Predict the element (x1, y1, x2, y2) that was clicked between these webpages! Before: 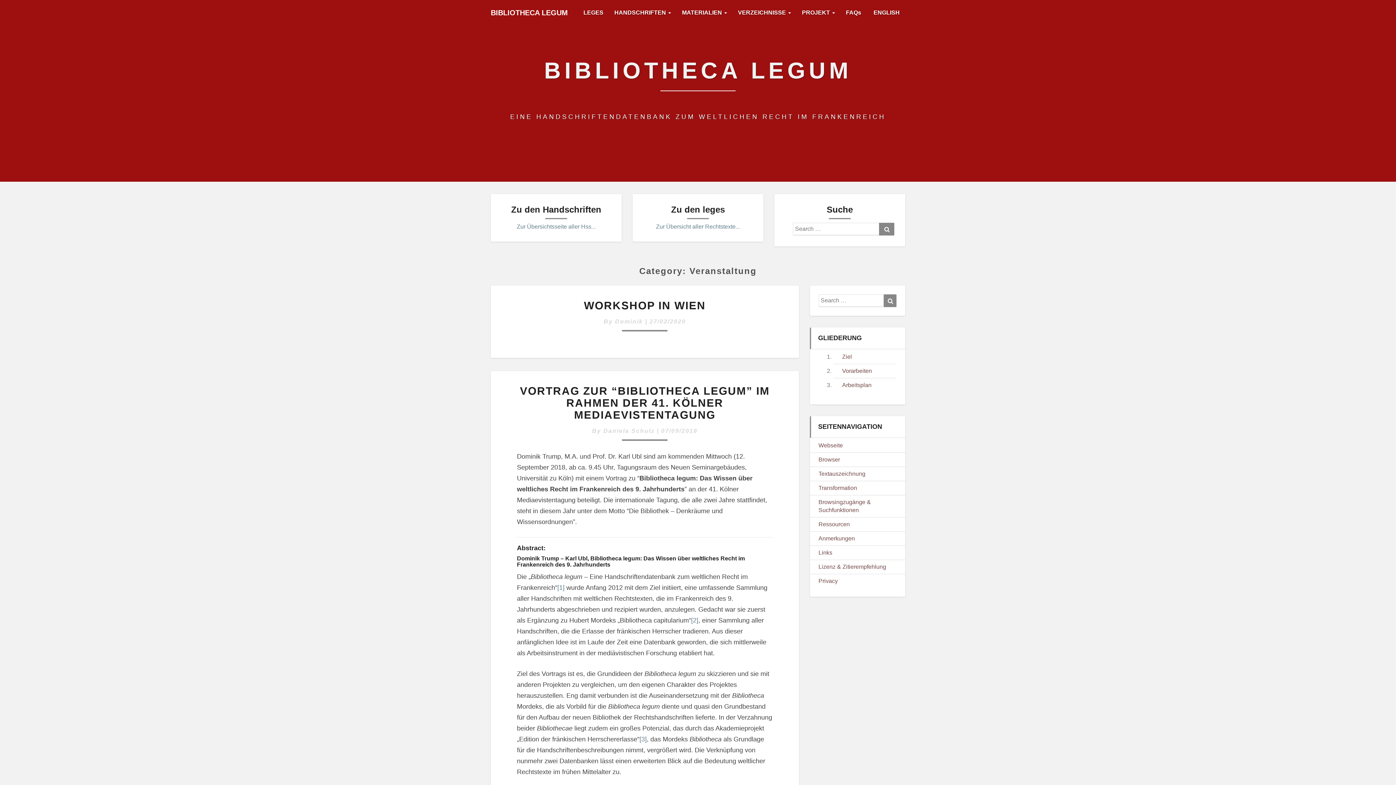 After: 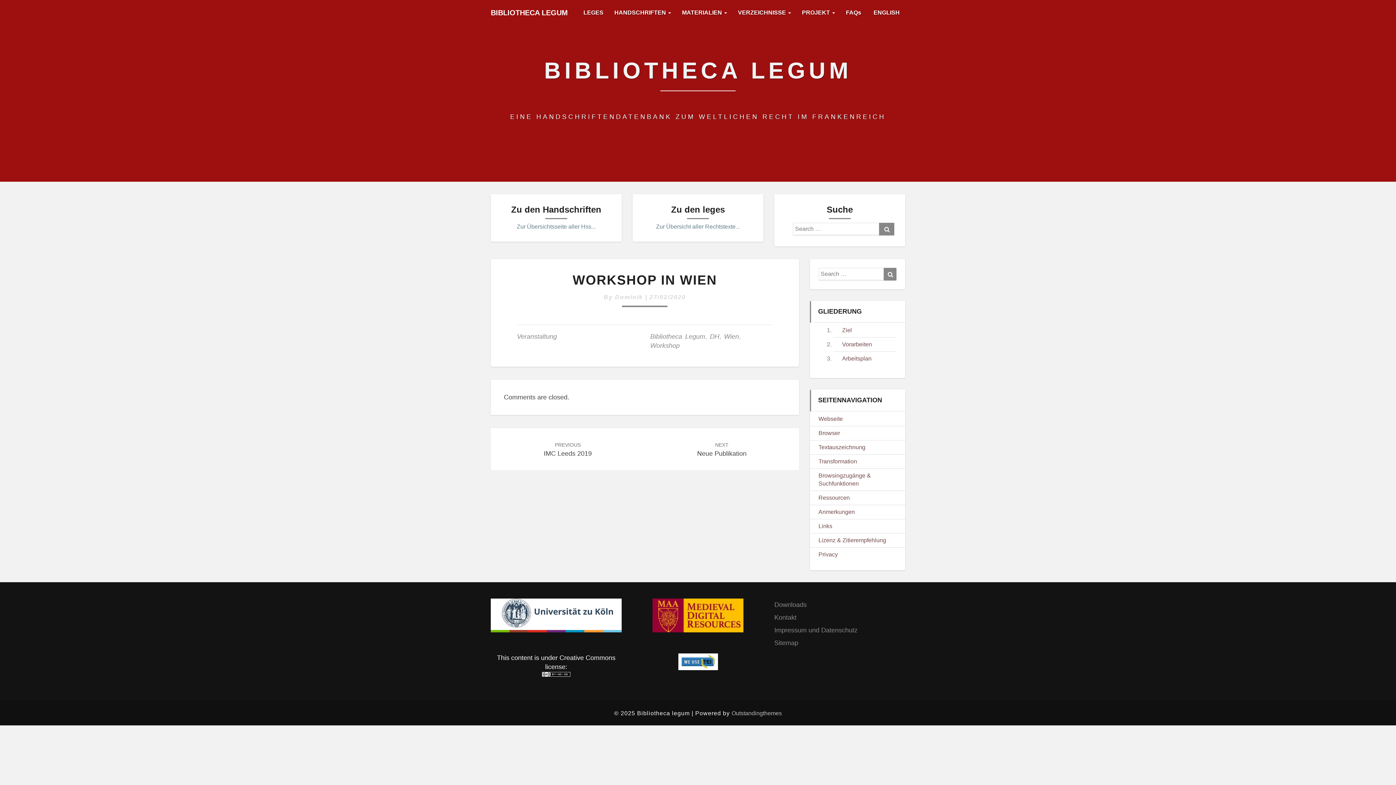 Action: label: 27/02/2020 bbox: (649, 318, 686, 324)